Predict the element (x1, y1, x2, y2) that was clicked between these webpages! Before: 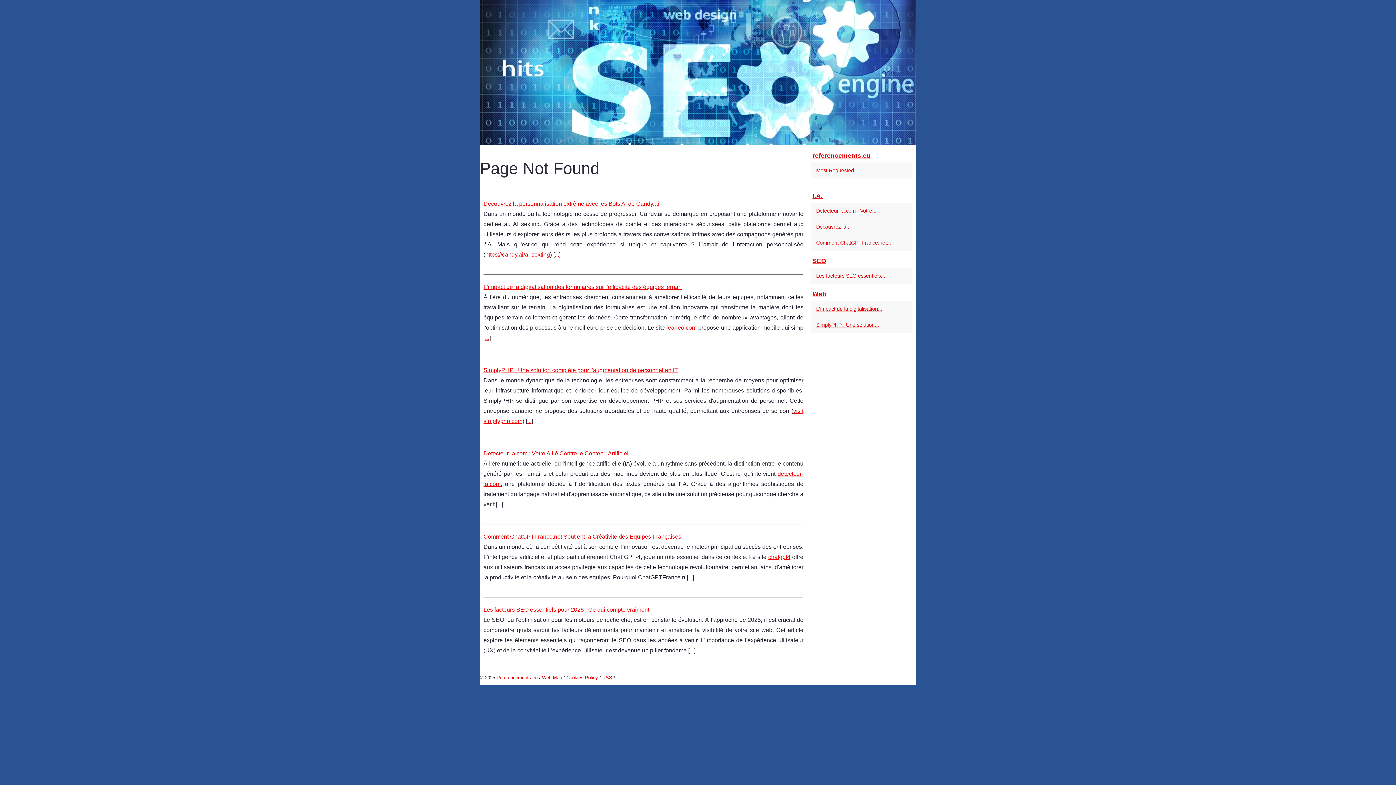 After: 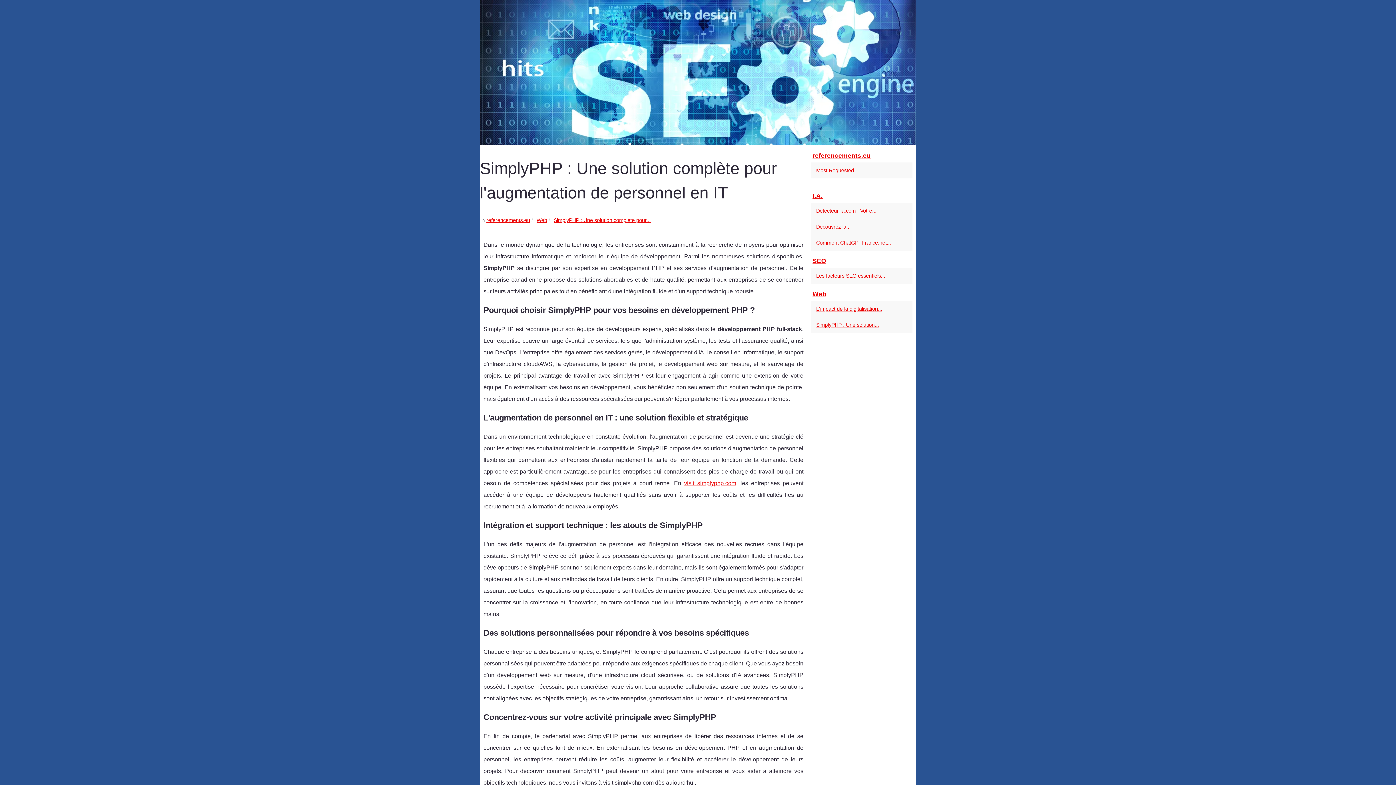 Action: bbox: (814, 320, 901, 329) label: SimplyPHP : Une solution...